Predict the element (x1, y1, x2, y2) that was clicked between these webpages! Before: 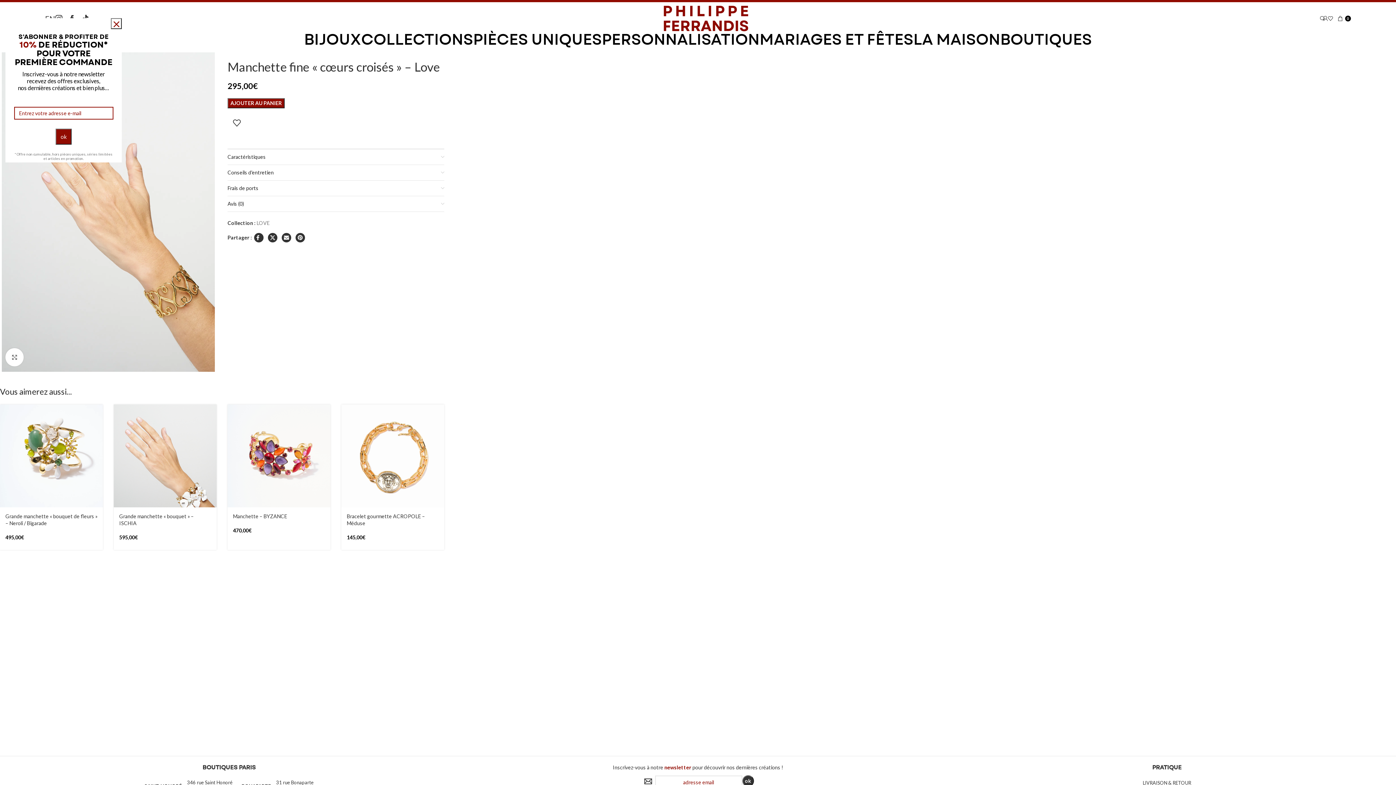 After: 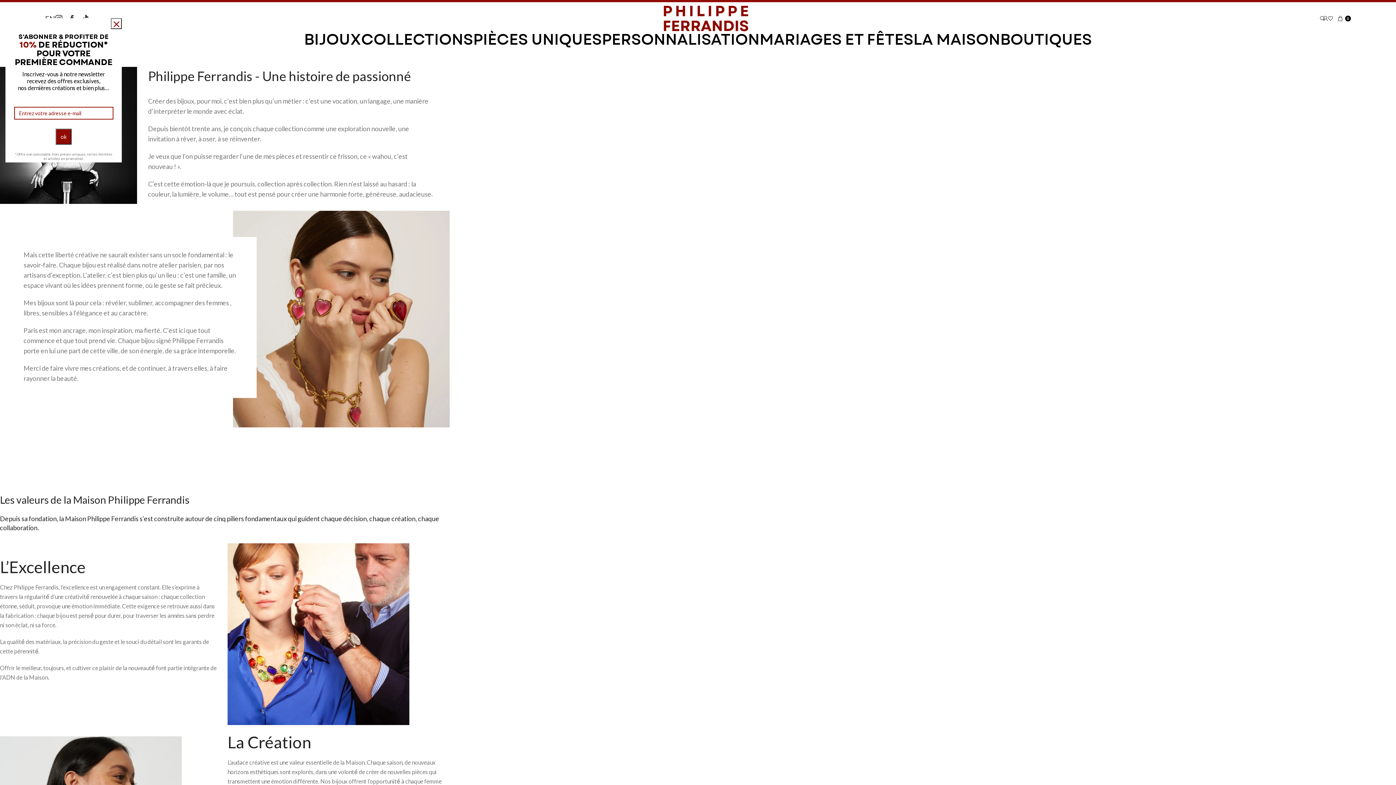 Action: label: LA MAISON bbox: (913, 32, 1000, 47)